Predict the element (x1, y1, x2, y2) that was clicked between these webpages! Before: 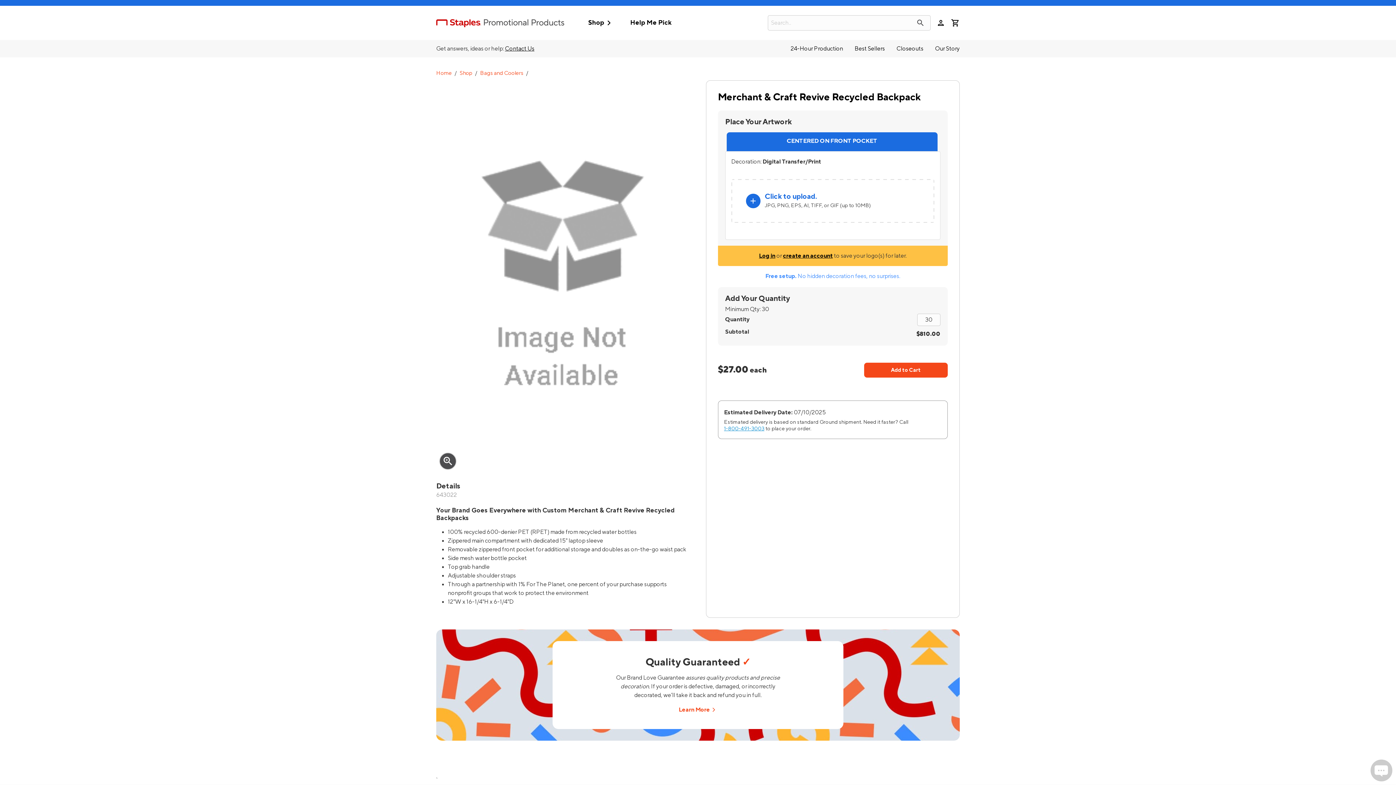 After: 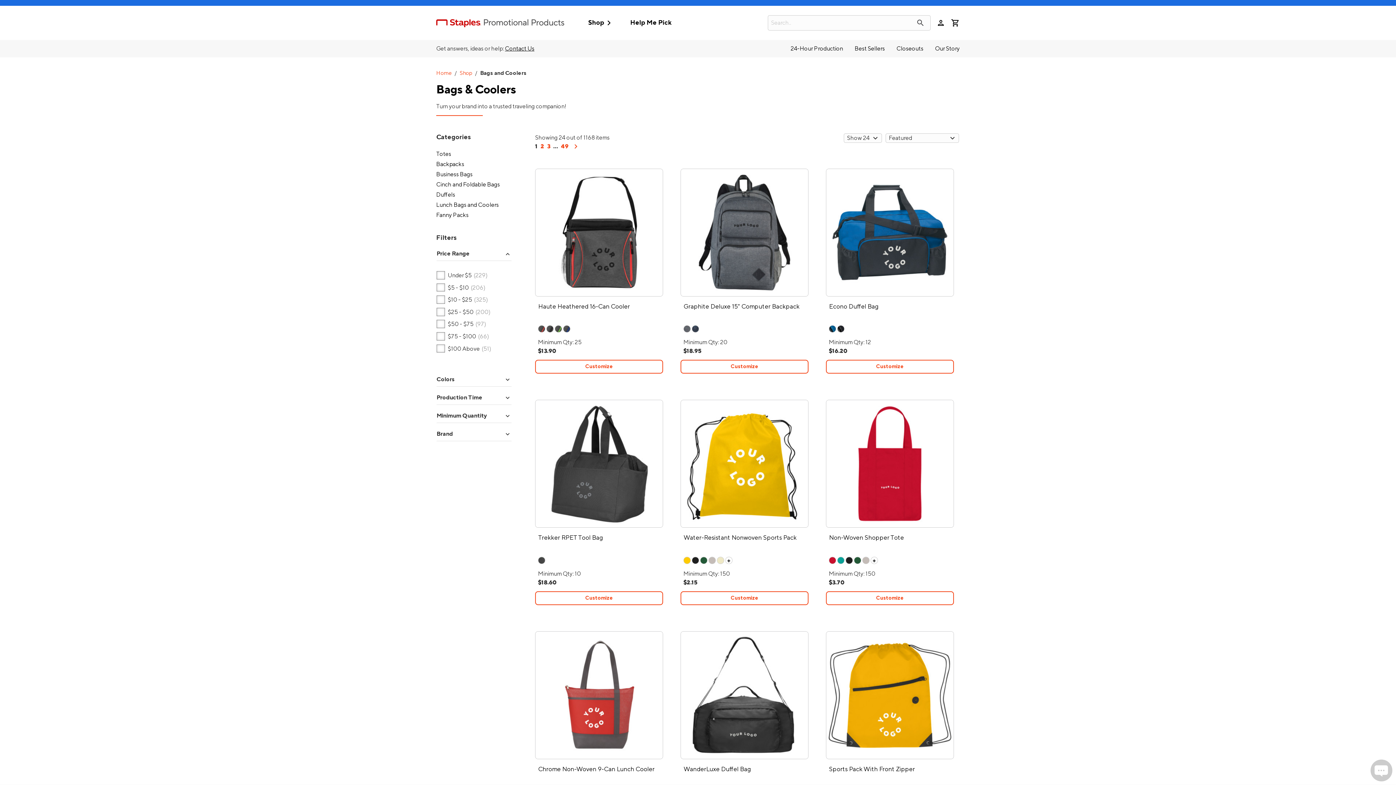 Action: label: Bags and Coolers bbox: (477, 69, 526, 77)